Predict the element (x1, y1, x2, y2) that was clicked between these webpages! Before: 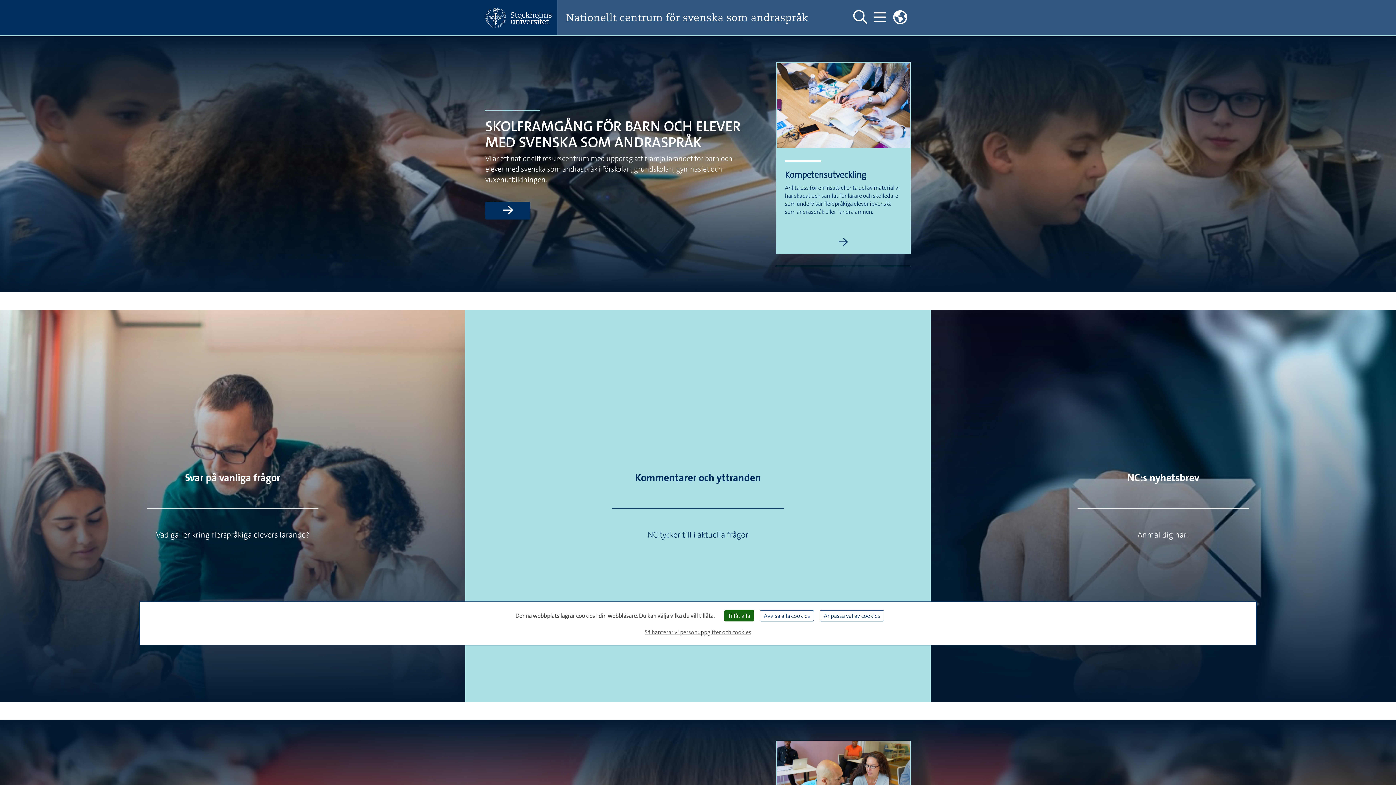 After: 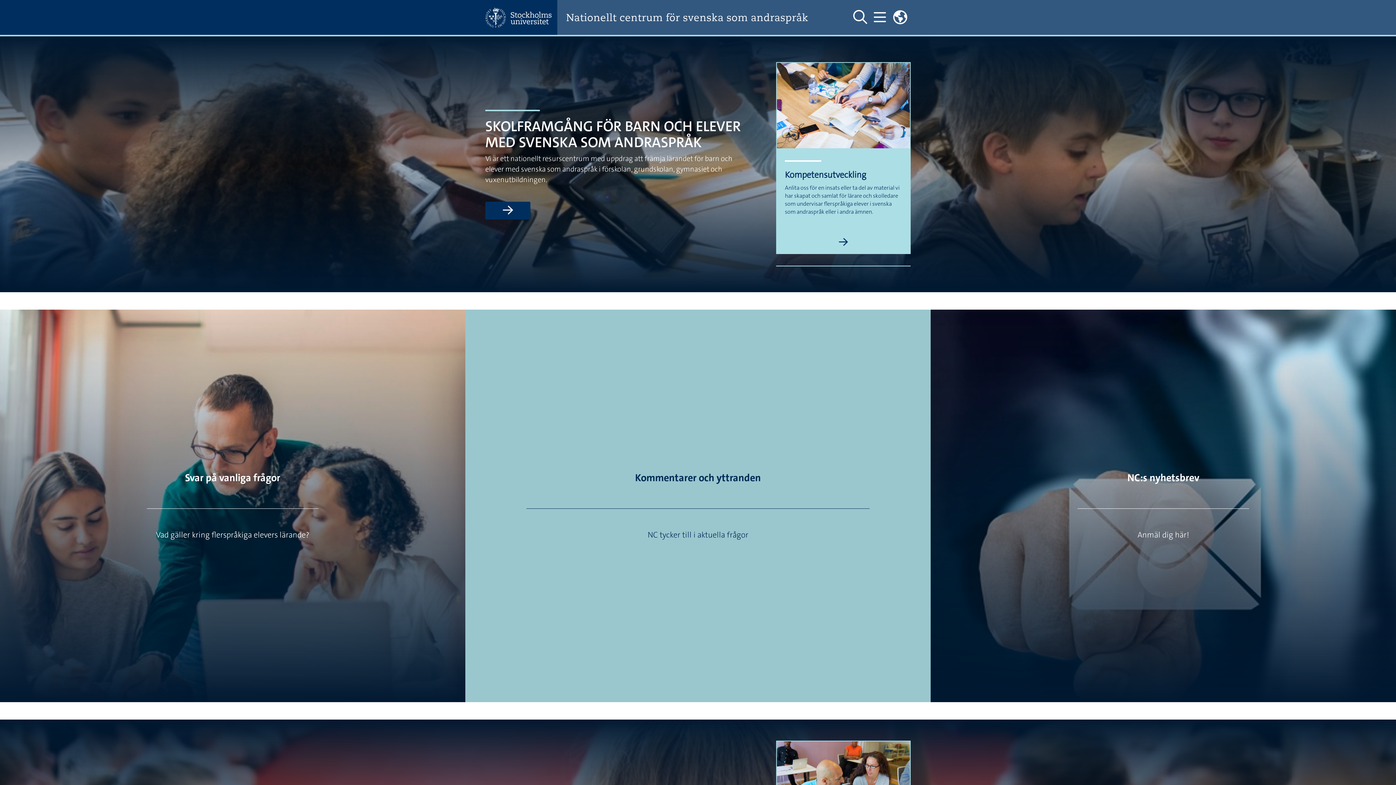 Action: bbox: (760, 610, 814, 621) label: Avvisa alla cookies